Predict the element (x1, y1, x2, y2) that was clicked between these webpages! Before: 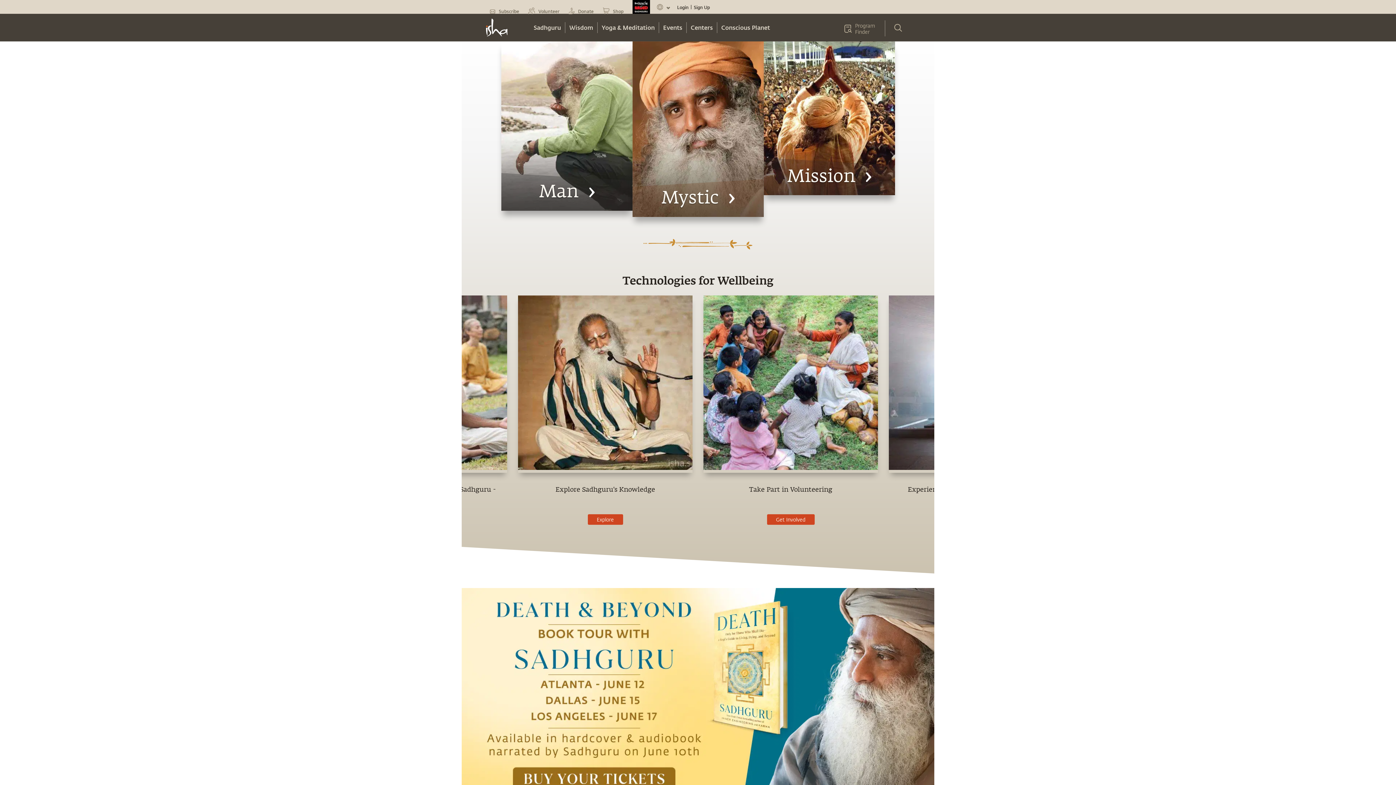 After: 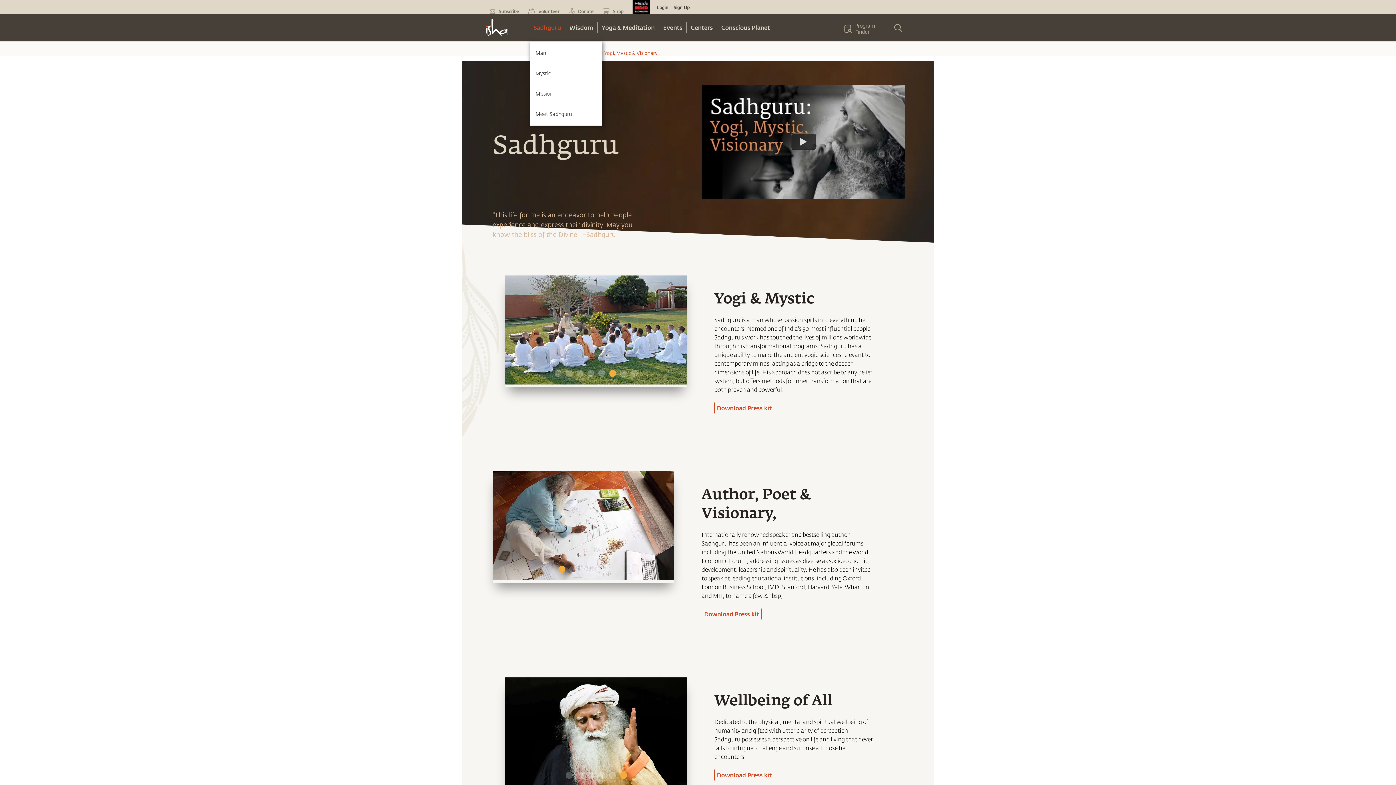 Action: bbox: (529, 22, 563, 33) label: Sadhguru